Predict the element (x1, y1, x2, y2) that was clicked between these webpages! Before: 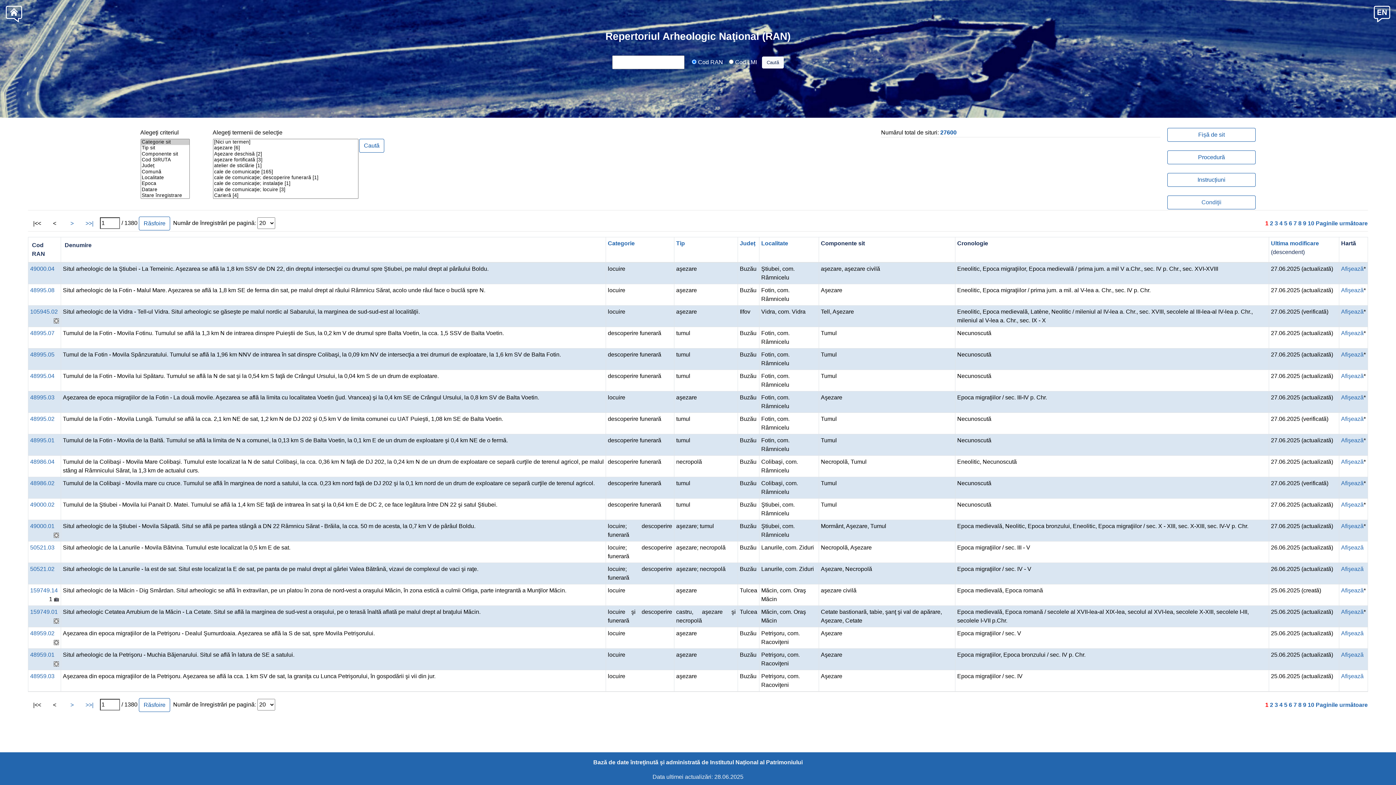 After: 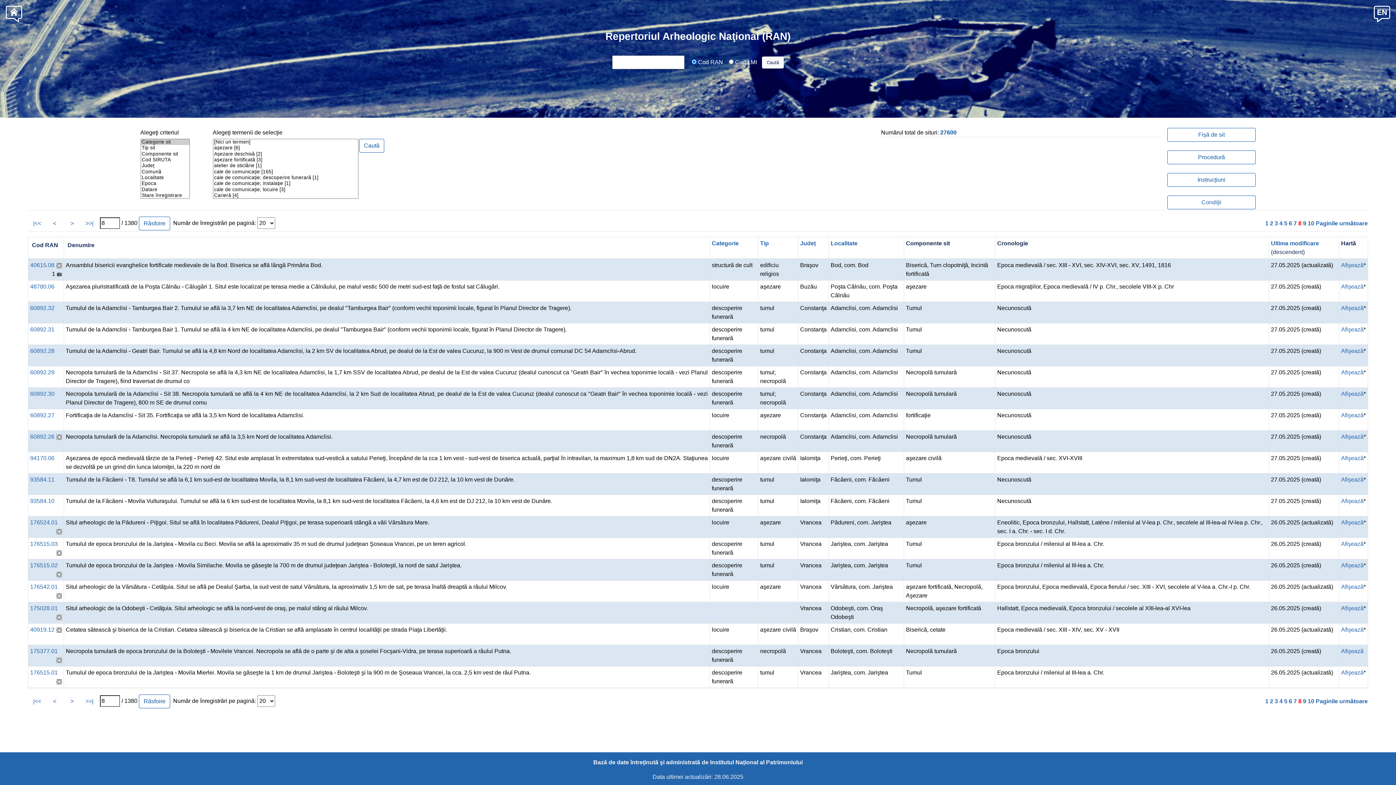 Action: label: 8 bbox: (1298, 702, 1301, 708)